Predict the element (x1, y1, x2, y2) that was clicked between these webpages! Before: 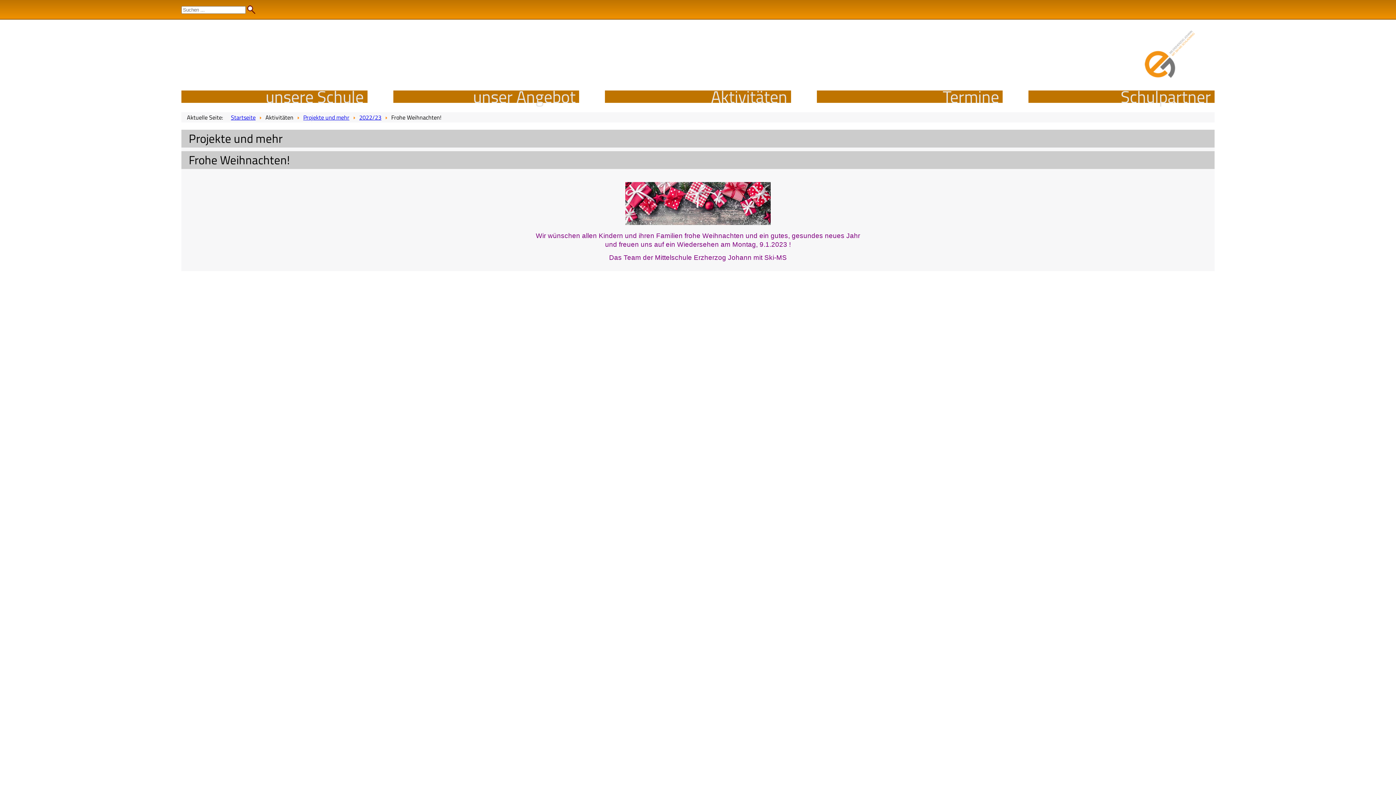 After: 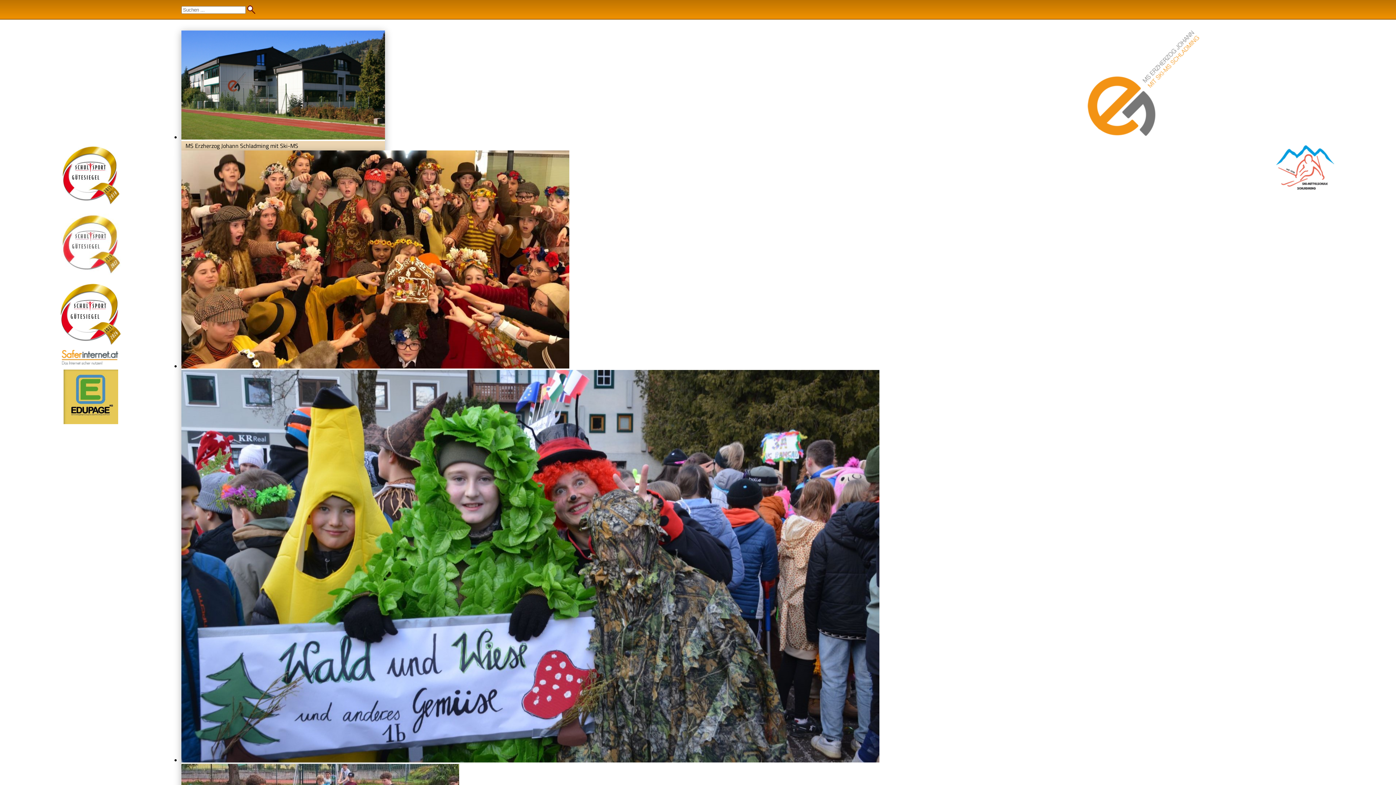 Action: bbox: (230, 113, 255, 121) label: Startseite